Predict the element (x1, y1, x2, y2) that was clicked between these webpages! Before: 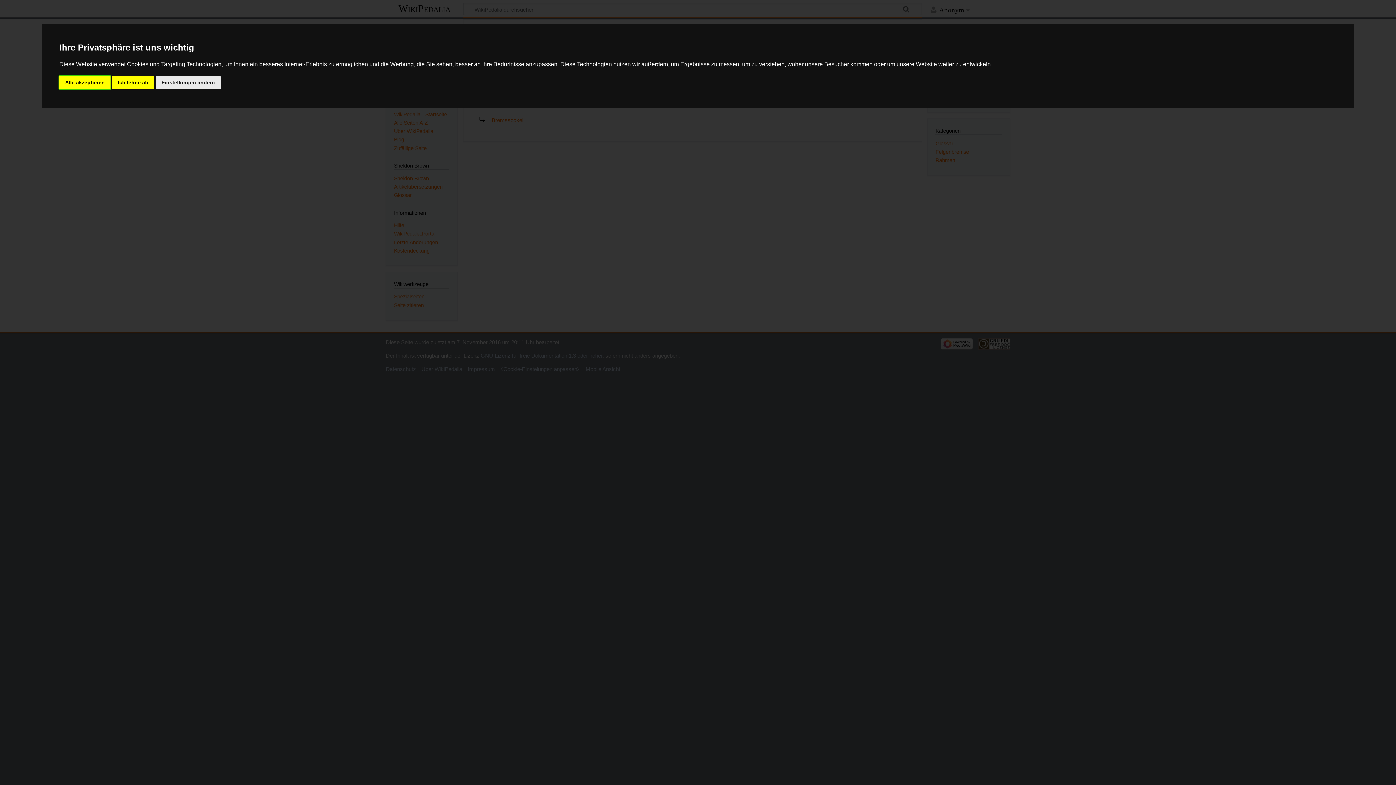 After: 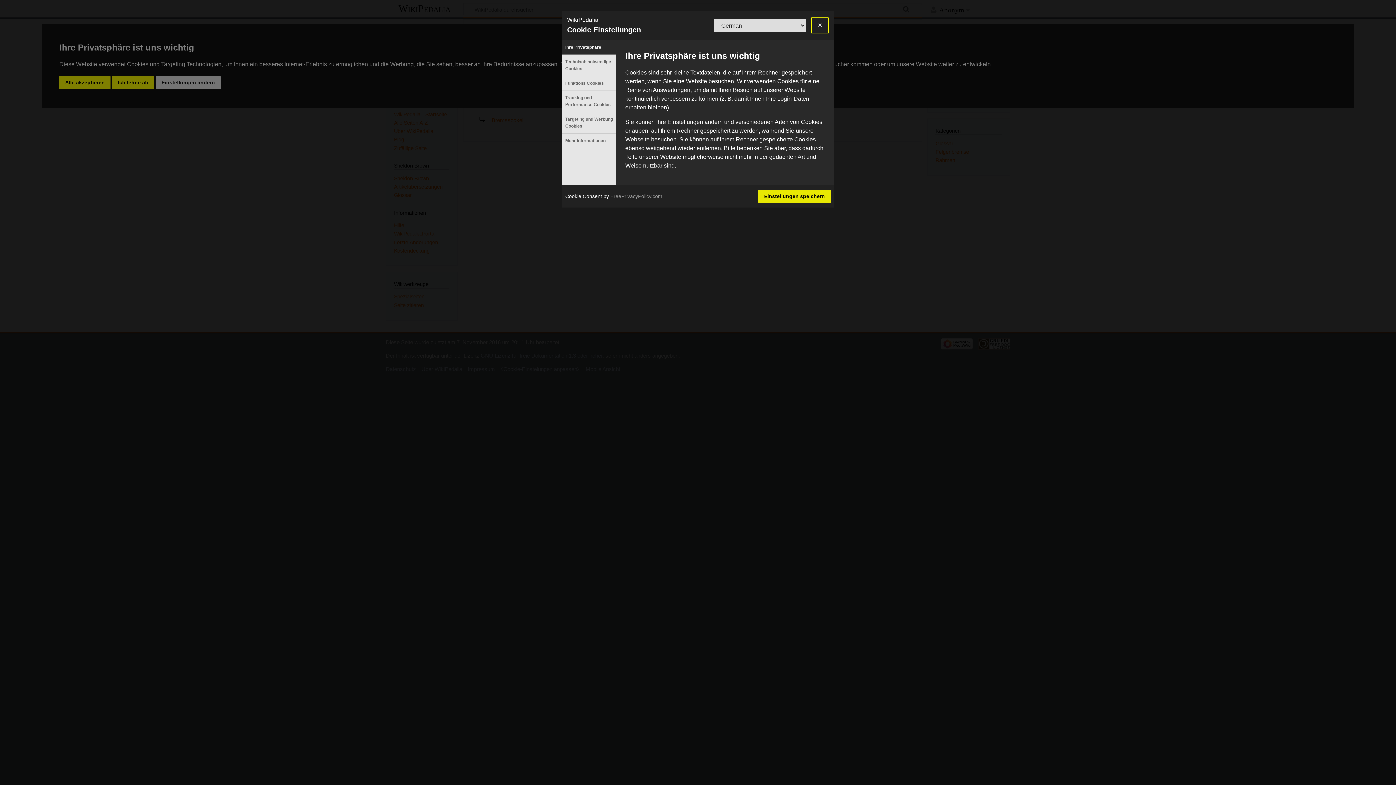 Action: label: Einstellungen ändern bbox: (155, 75, 220, 89)